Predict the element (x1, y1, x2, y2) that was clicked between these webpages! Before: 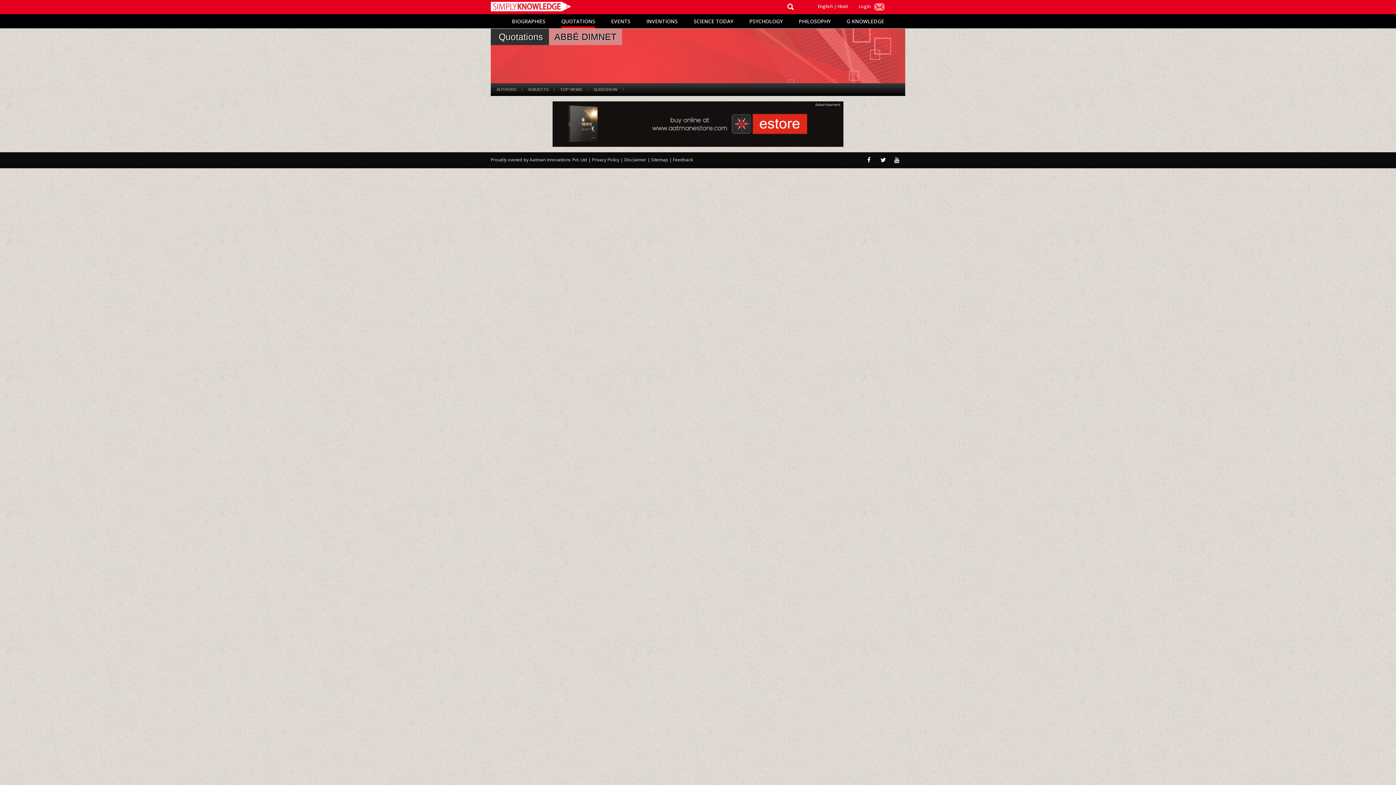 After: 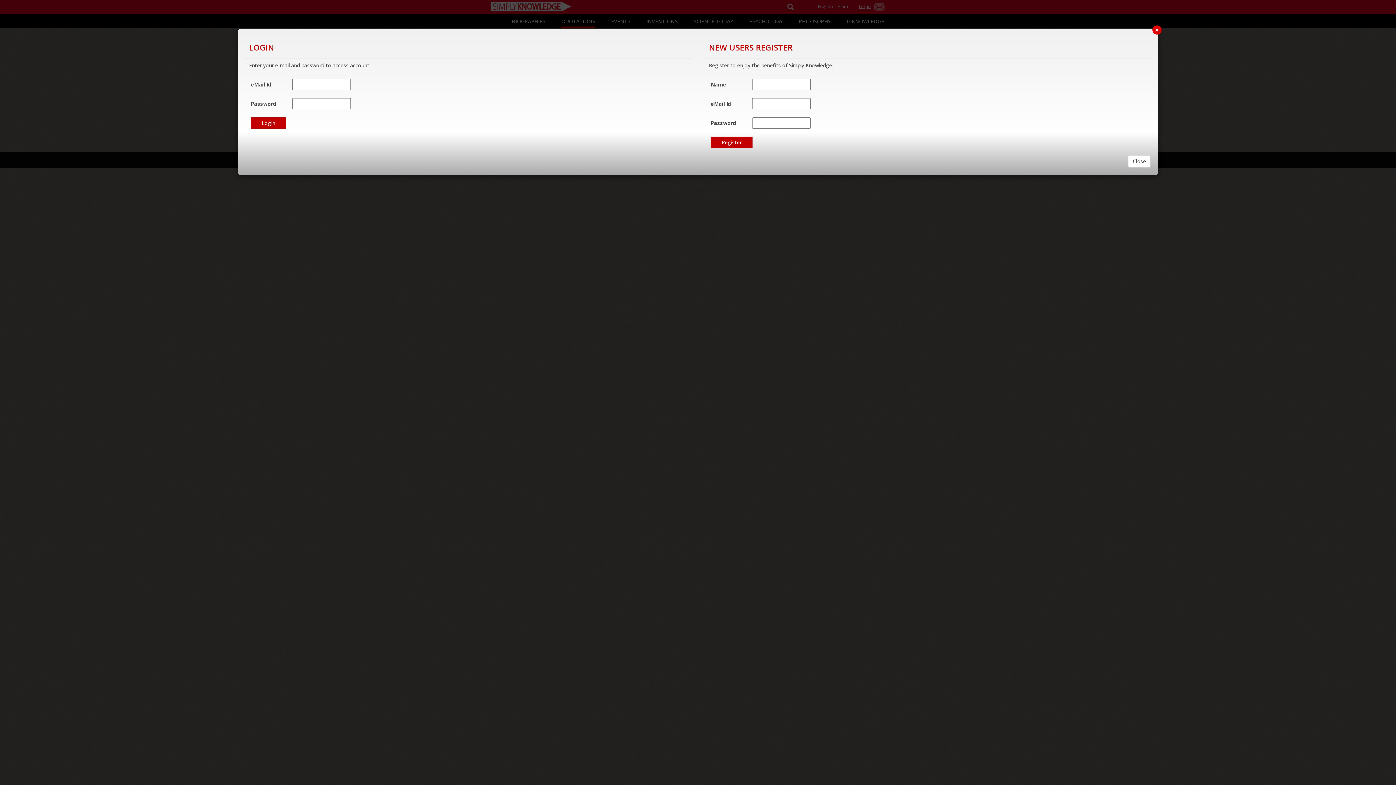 Action: bbox: (859, 1, 874, 10) label: Login